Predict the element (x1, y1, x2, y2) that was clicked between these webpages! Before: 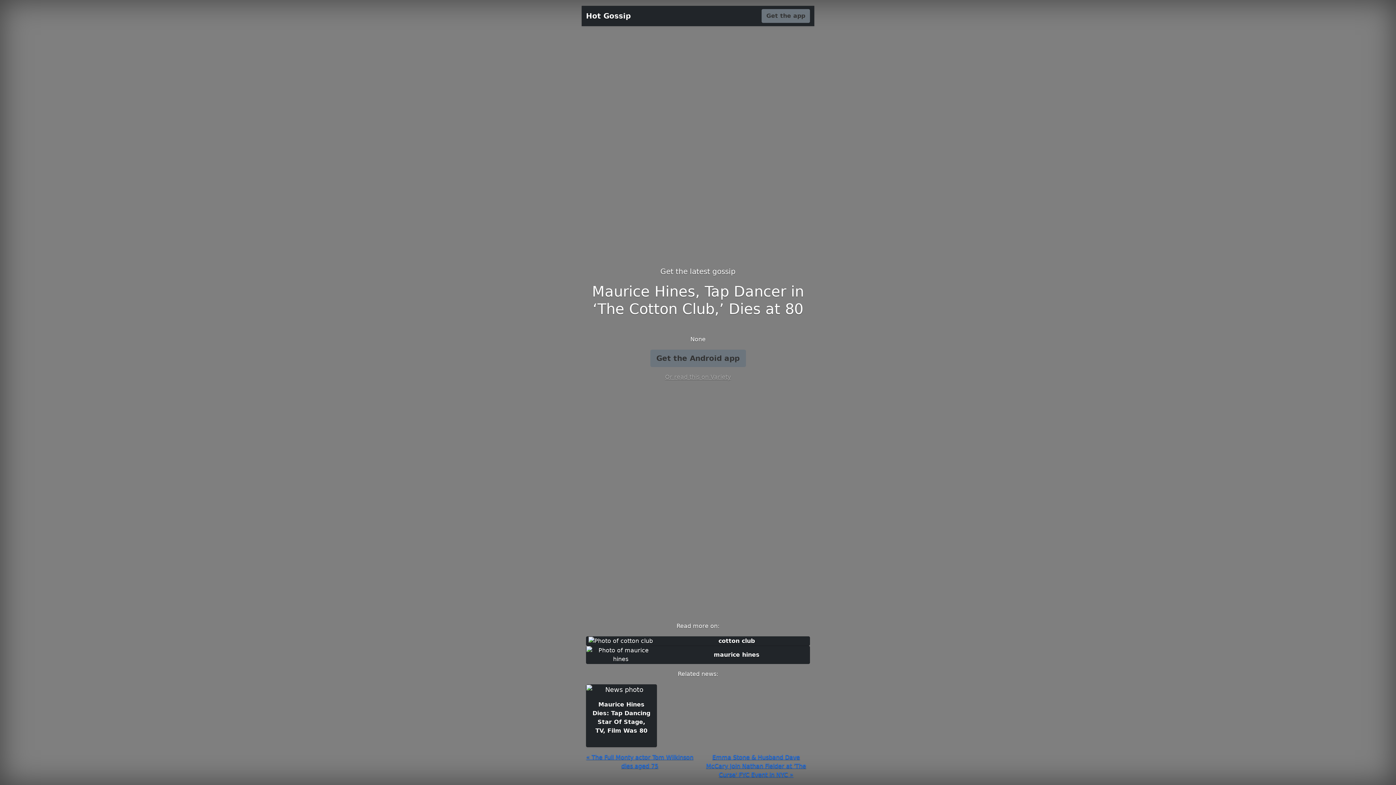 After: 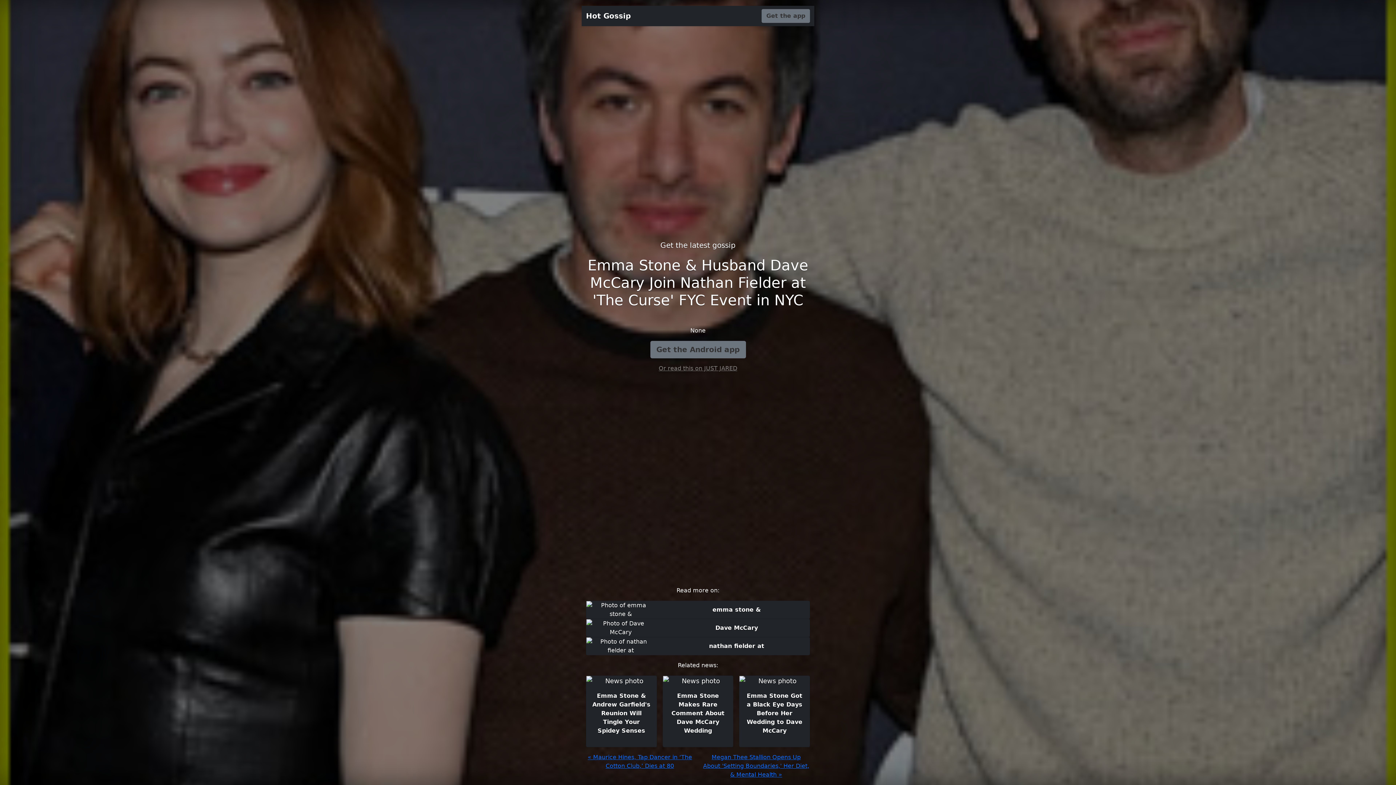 Action: bbox: (706, 754, 806, 778) label: Emma Stone & Husband Dave McCary Join Nathan Fielder at 'The Curse' FYC Event in NYC »